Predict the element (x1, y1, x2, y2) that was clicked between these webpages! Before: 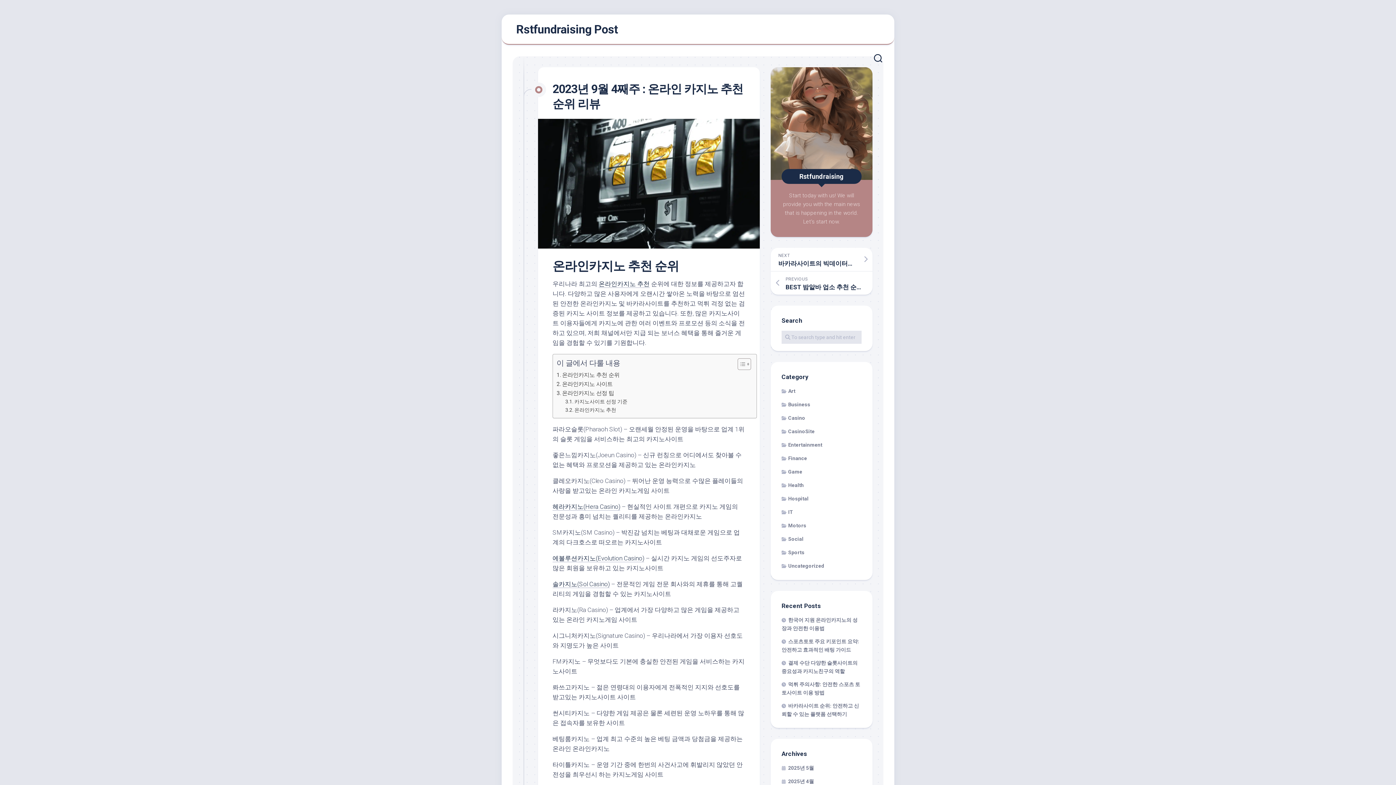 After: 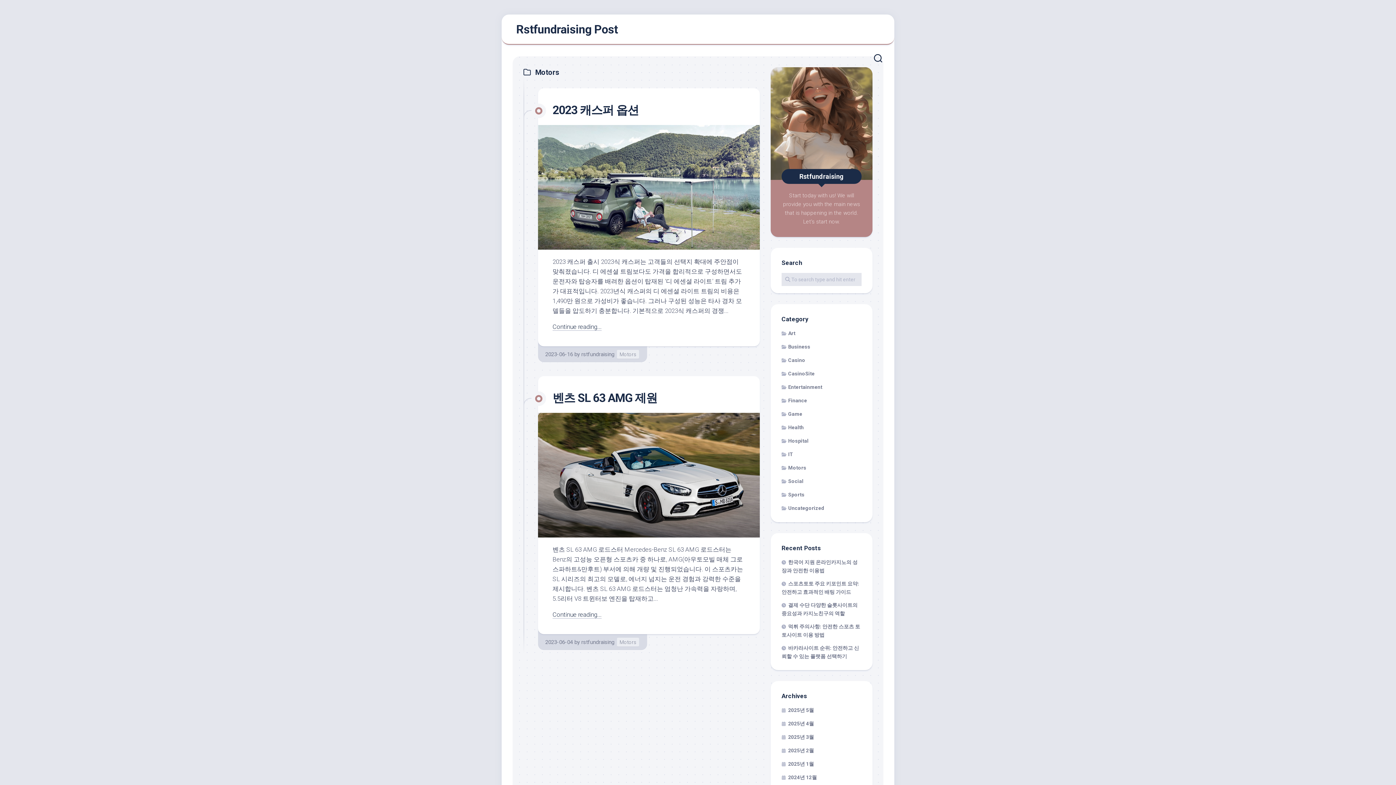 Action: label: Motors bbox: (781, 522, 806, 528)